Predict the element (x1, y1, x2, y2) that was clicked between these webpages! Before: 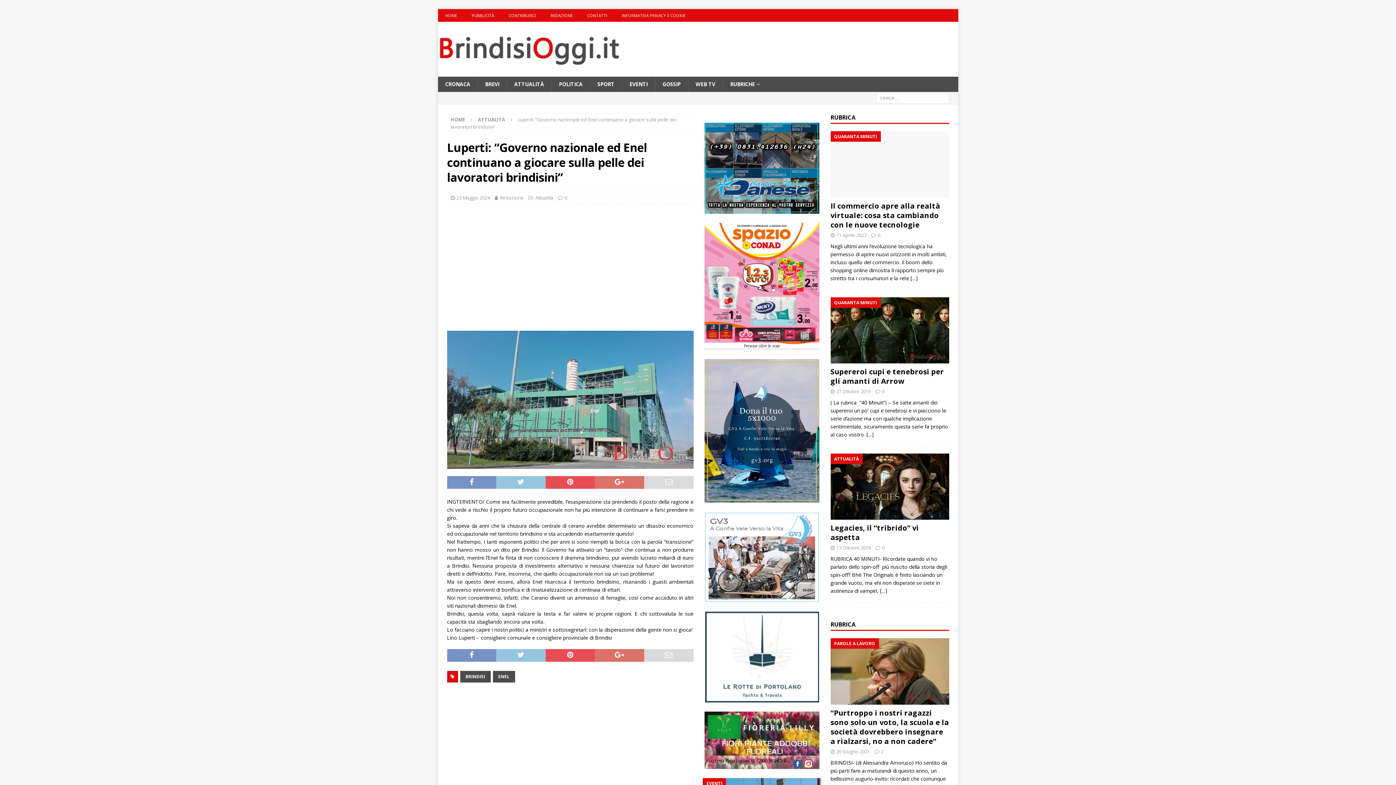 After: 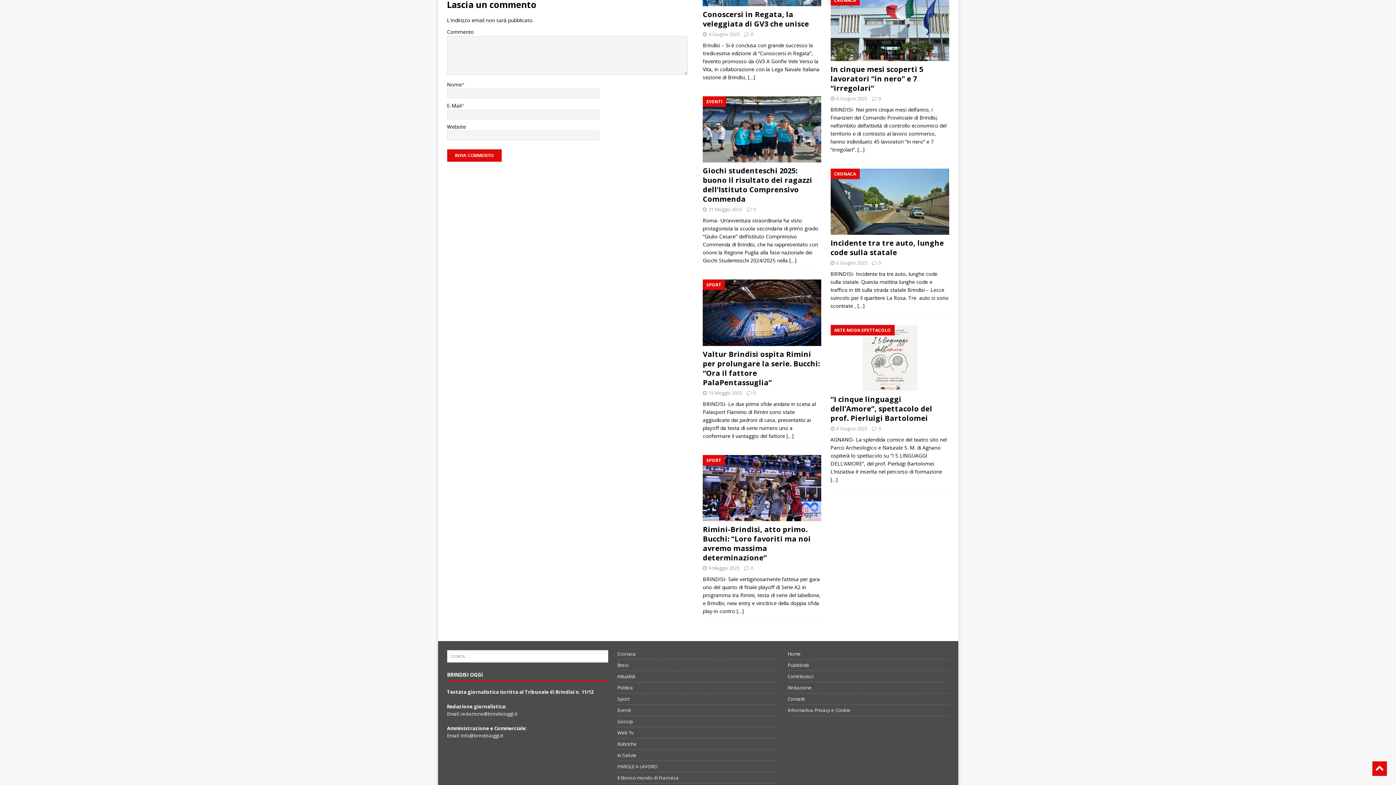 Action: bbox: (564, 194, 567, 201) label: 0